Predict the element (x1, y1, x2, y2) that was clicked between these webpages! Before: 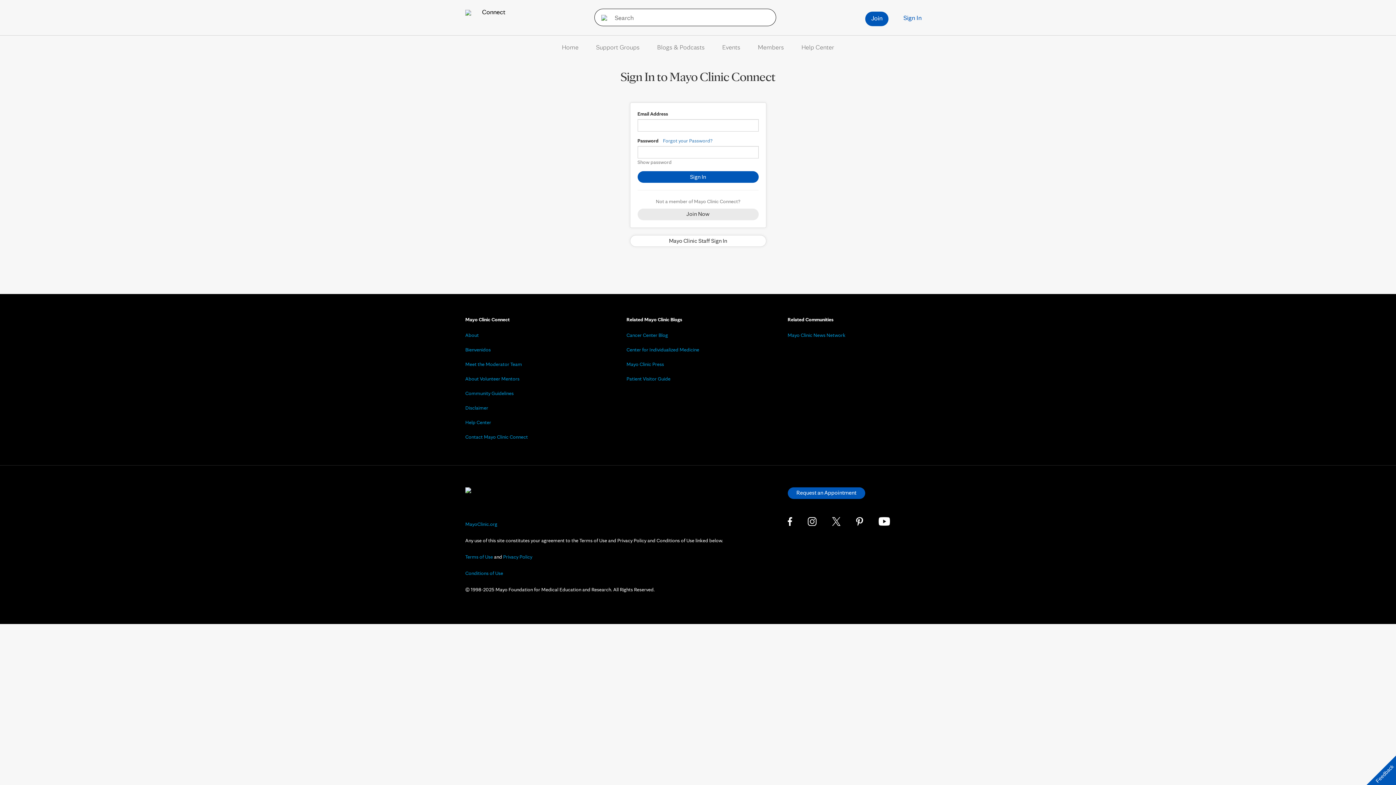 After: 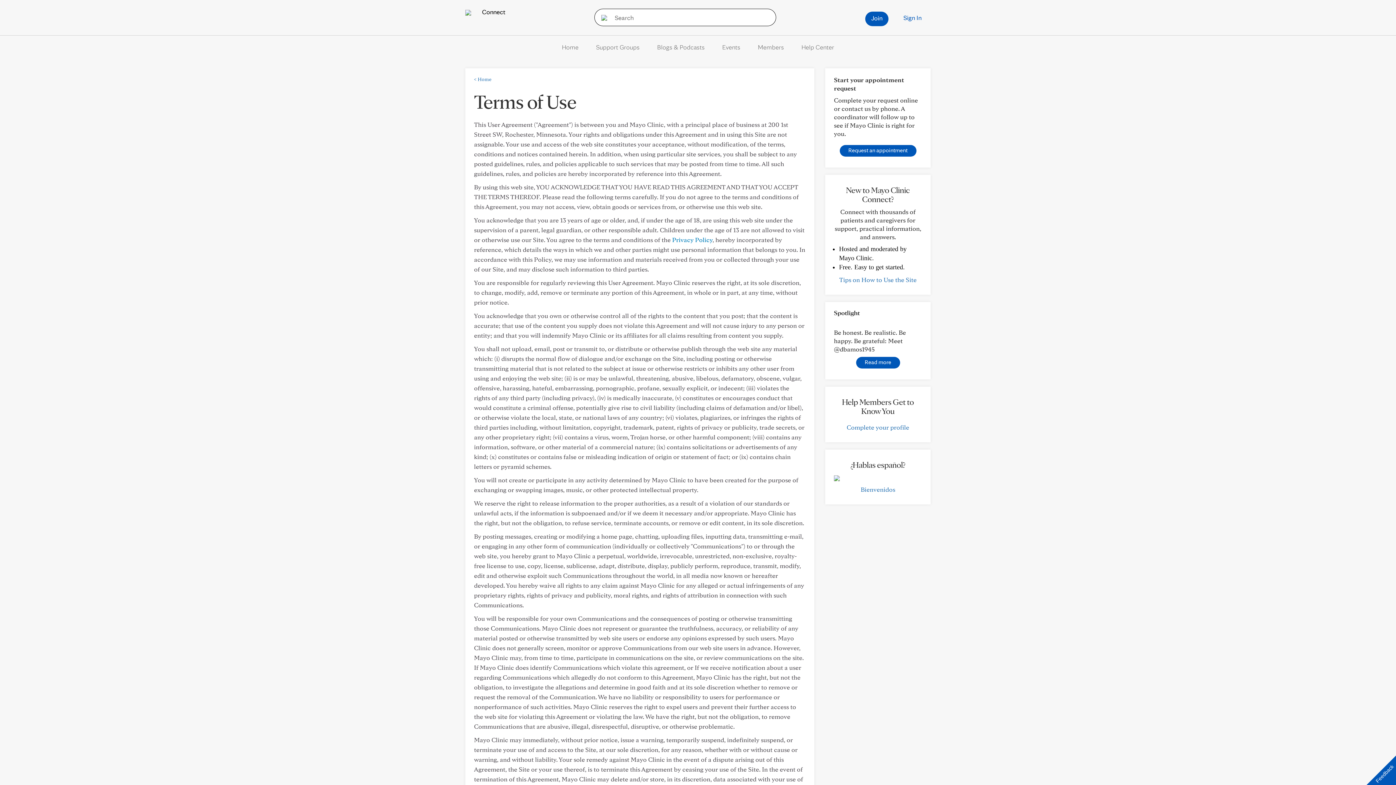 Action: bbox: (465, 554, 493, 560) label: Terms of Use